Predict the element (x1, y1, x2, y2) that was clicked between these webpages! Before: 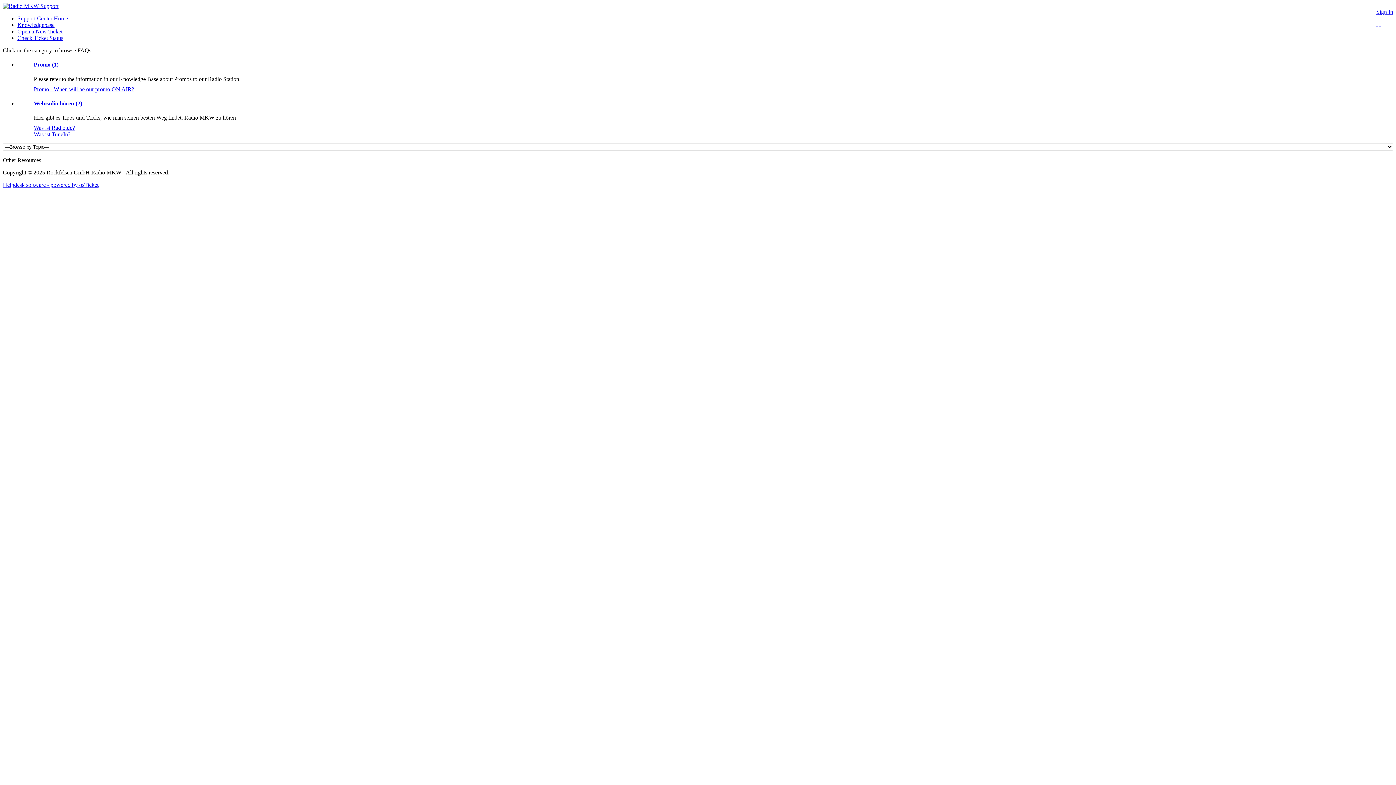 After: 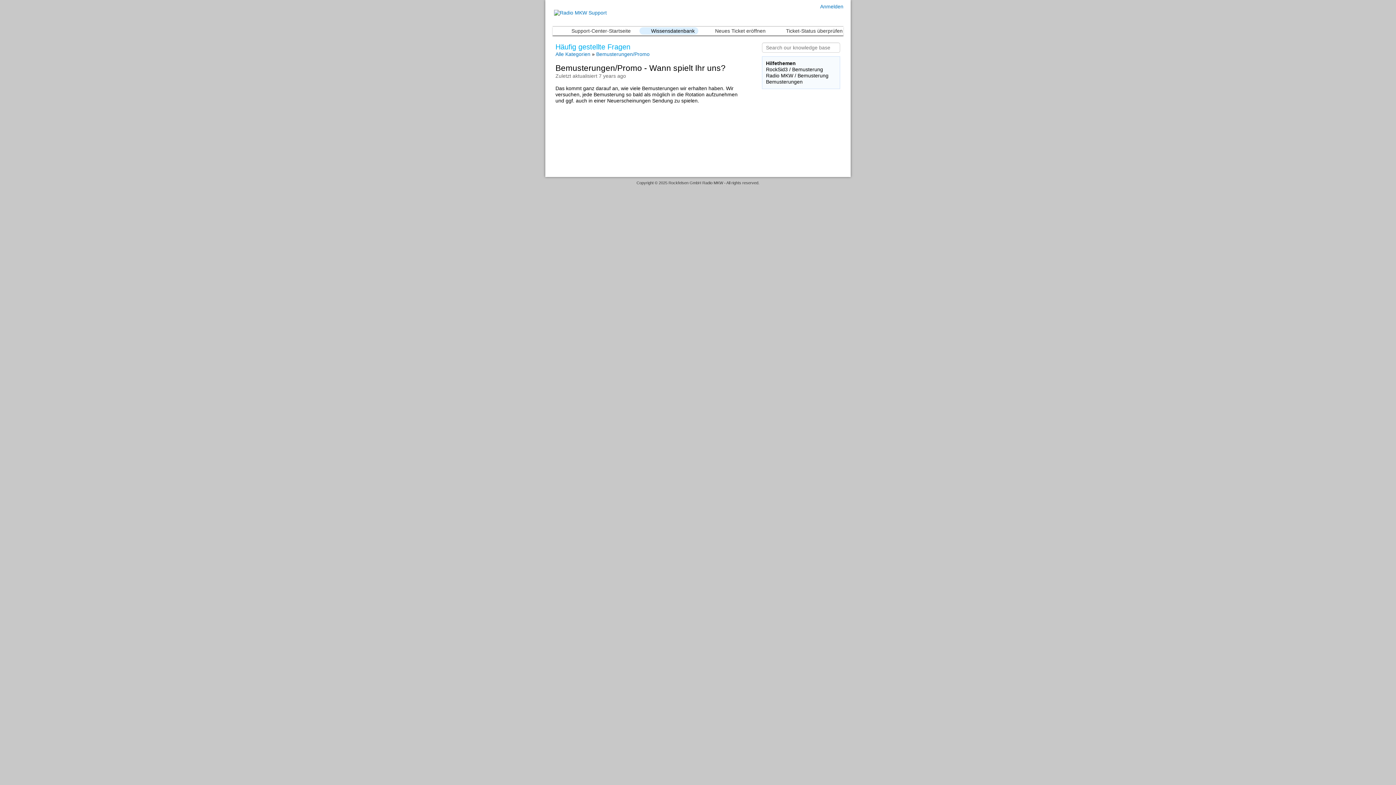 Action: label: Promo - When will be our promo ON AIR? bbox: (33, 86, 134, 92)